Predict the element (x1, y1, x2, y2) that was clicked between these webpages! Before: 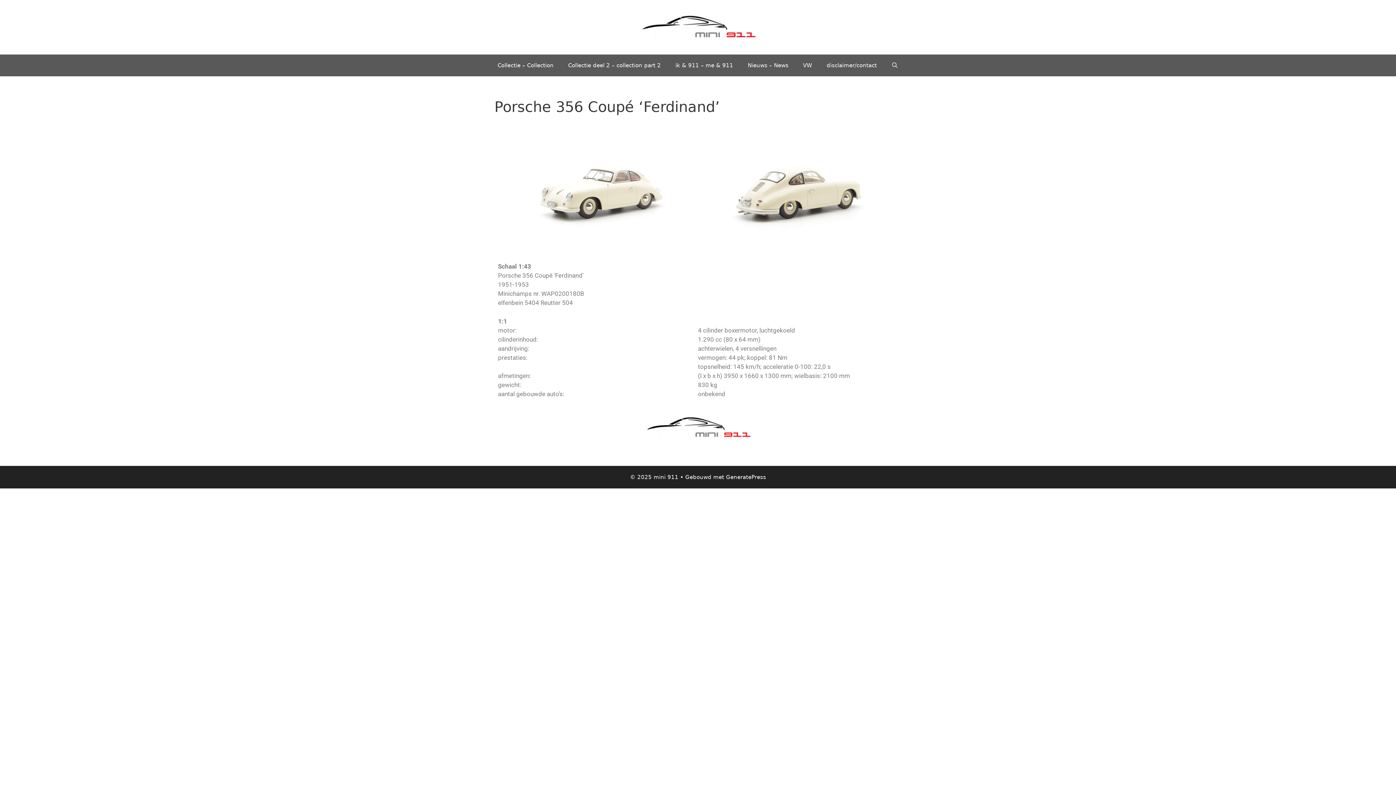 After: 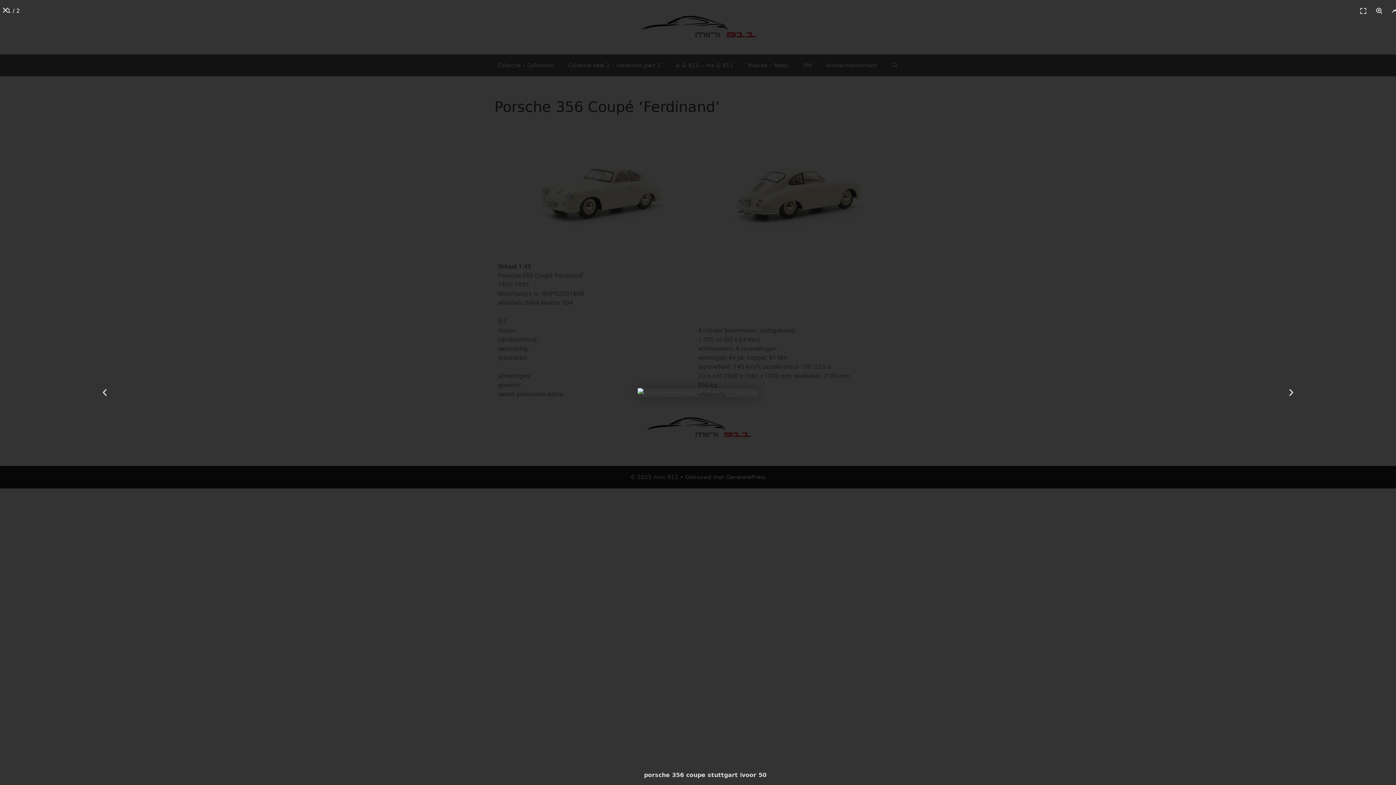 Action: bbox: (500, 133, 696, 243)